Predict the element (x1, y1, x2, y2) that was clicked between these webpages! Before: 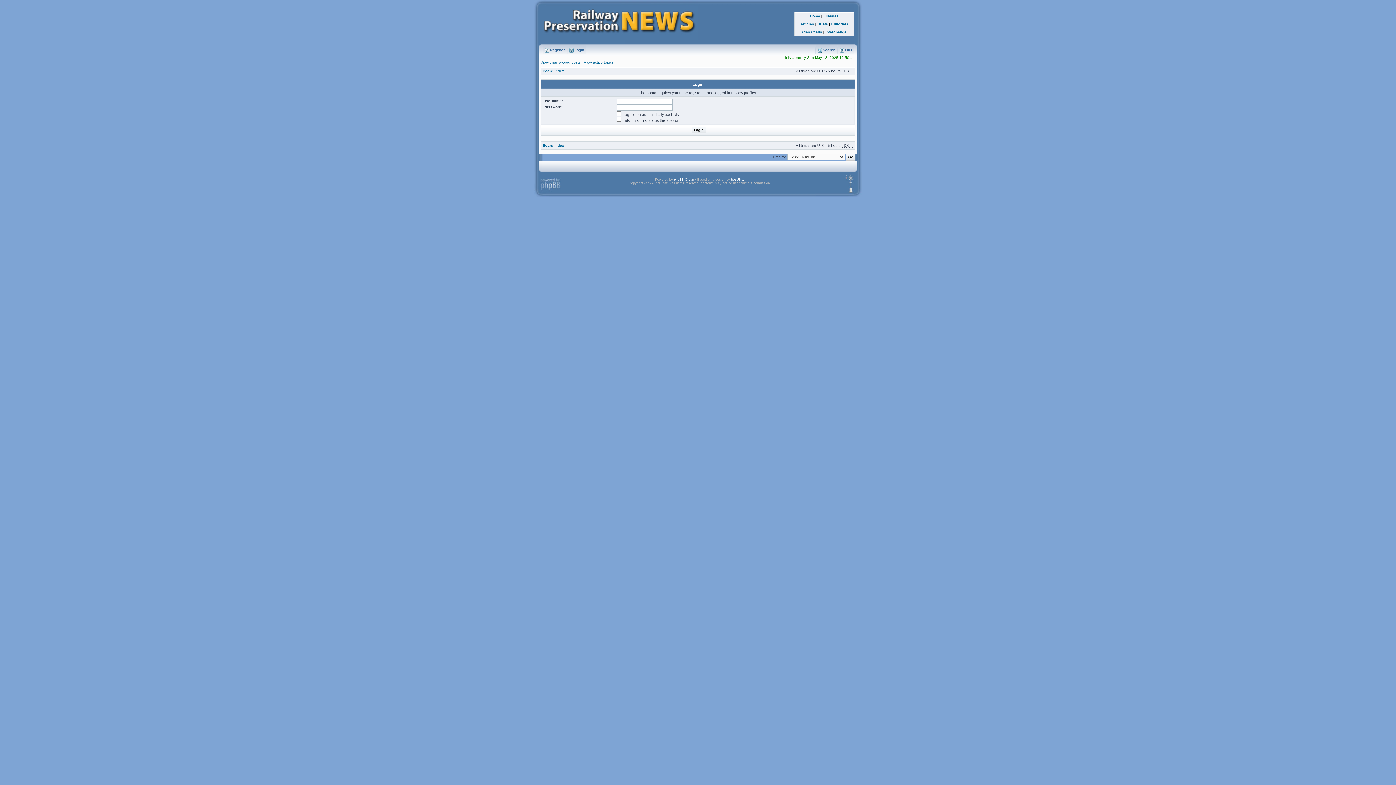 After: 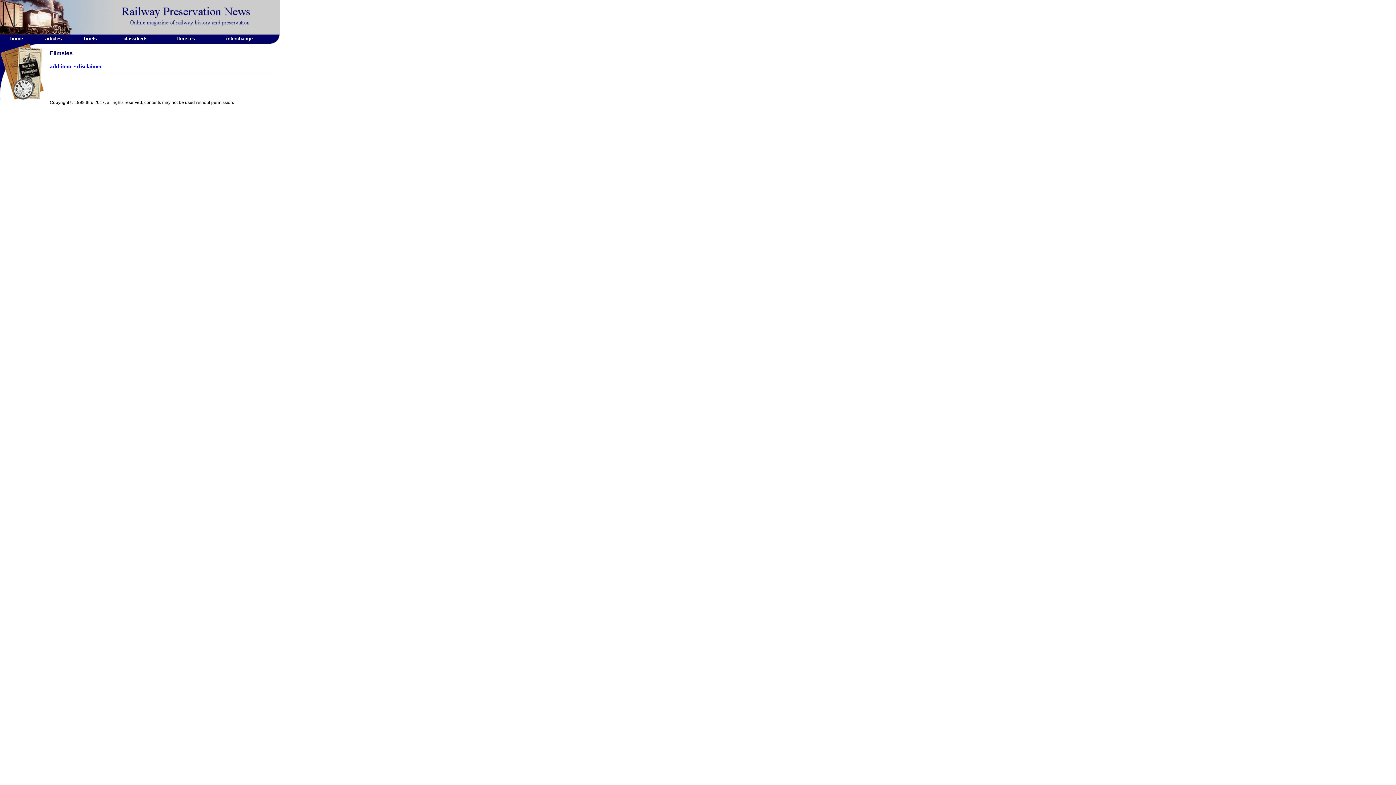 Action: label: Flimsies bbox: (823, 14, 838, 18)